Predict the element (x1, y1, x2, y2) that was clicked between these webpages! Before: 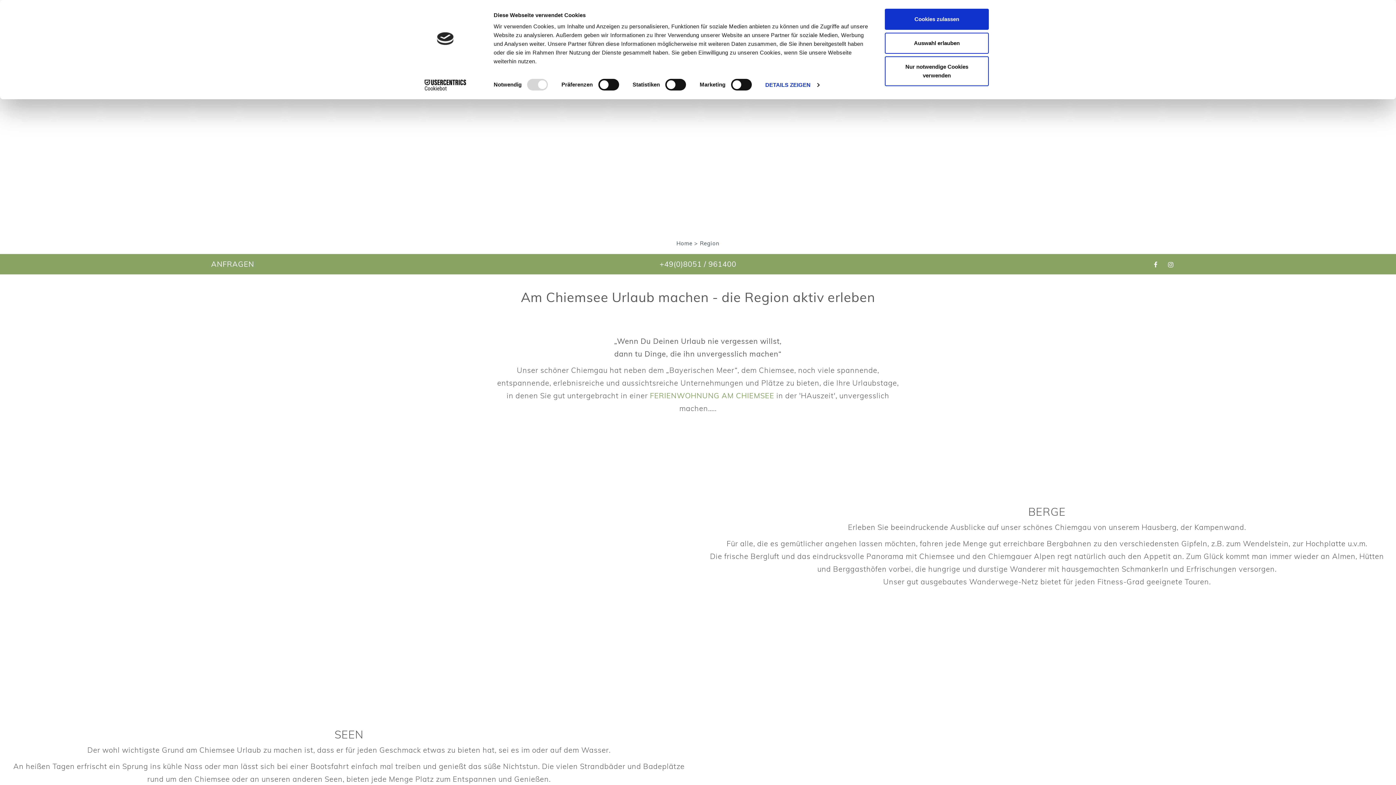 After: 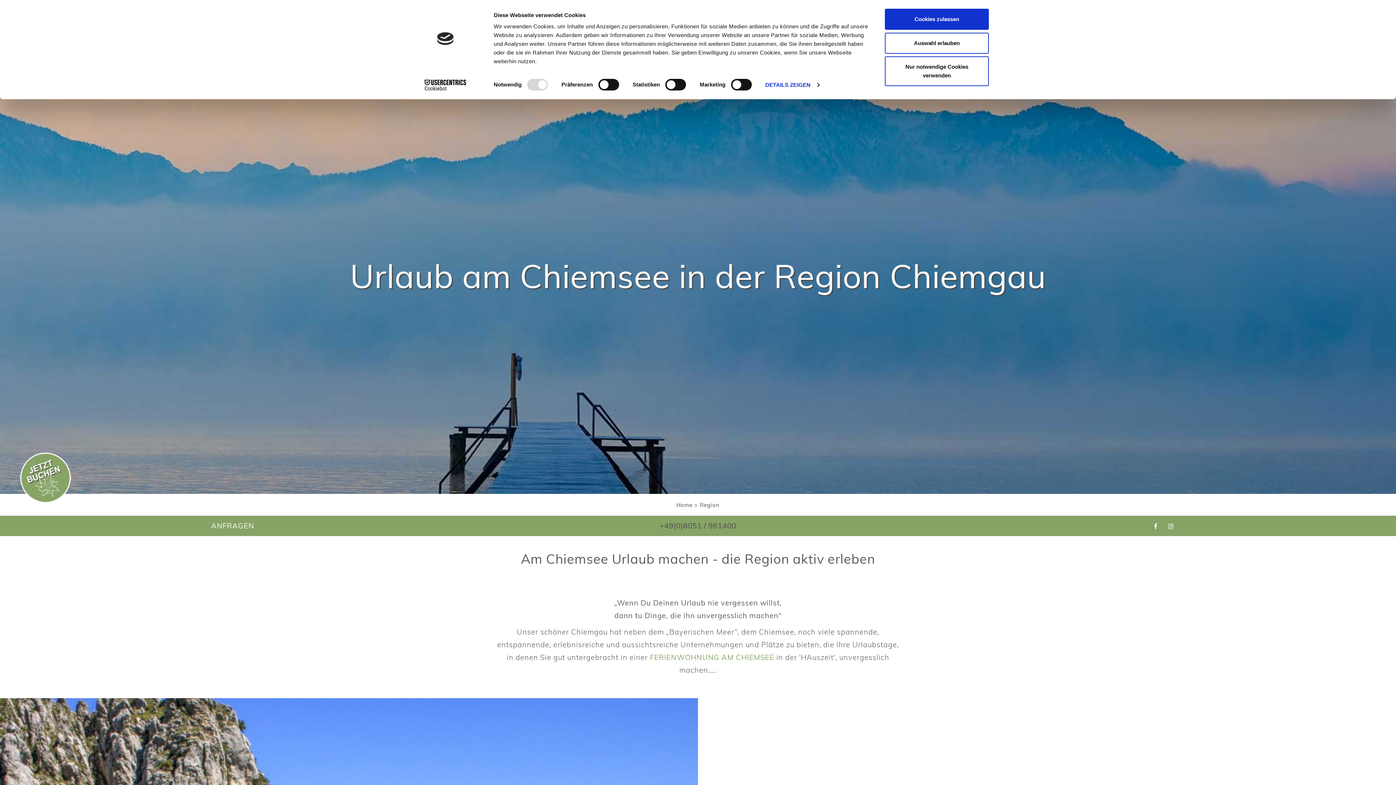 Action: bbox: (659, 259, 736, 268) label: +49(0)8051 / 961400